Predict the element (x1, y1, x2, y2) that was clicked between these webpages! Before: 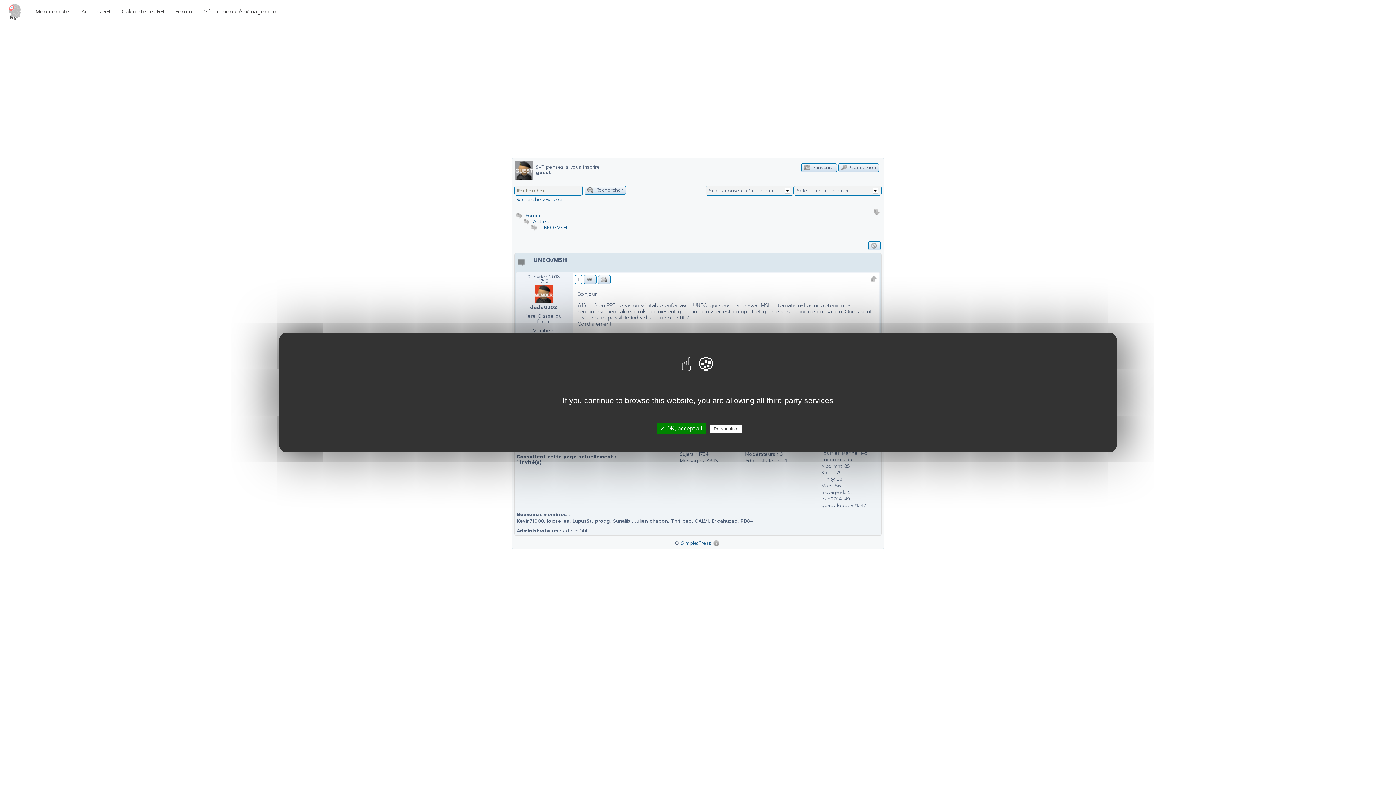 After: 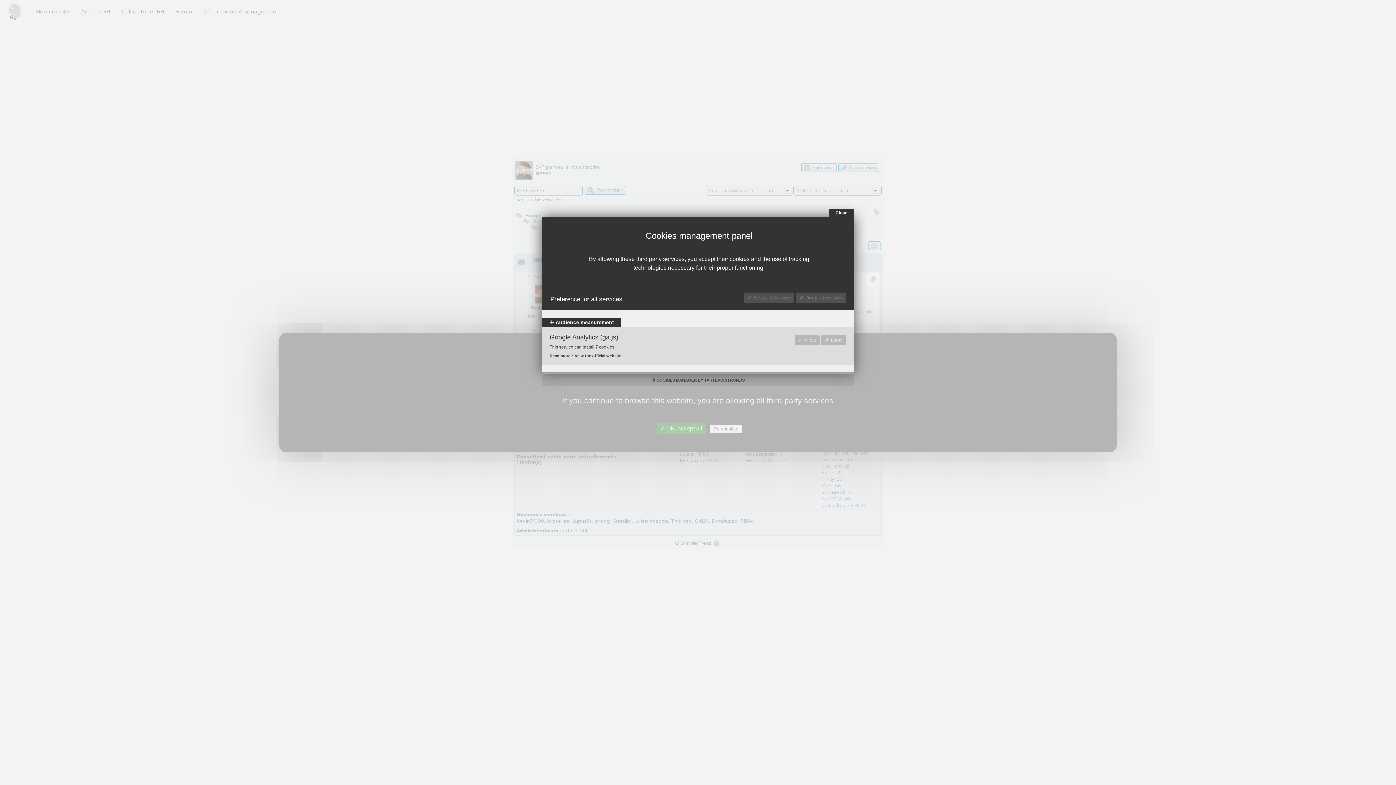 Action: bbox: (710, 424, 742, 433) label: Personalize